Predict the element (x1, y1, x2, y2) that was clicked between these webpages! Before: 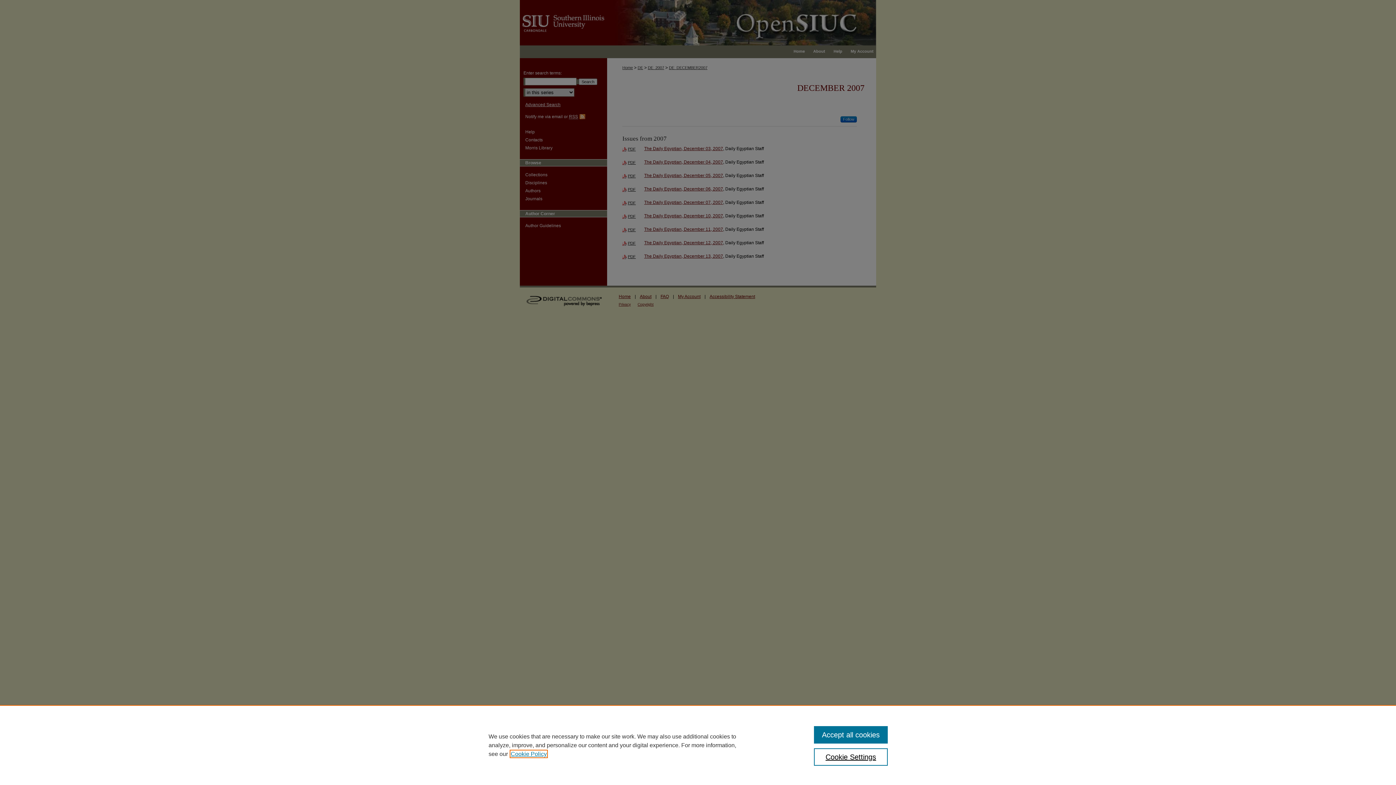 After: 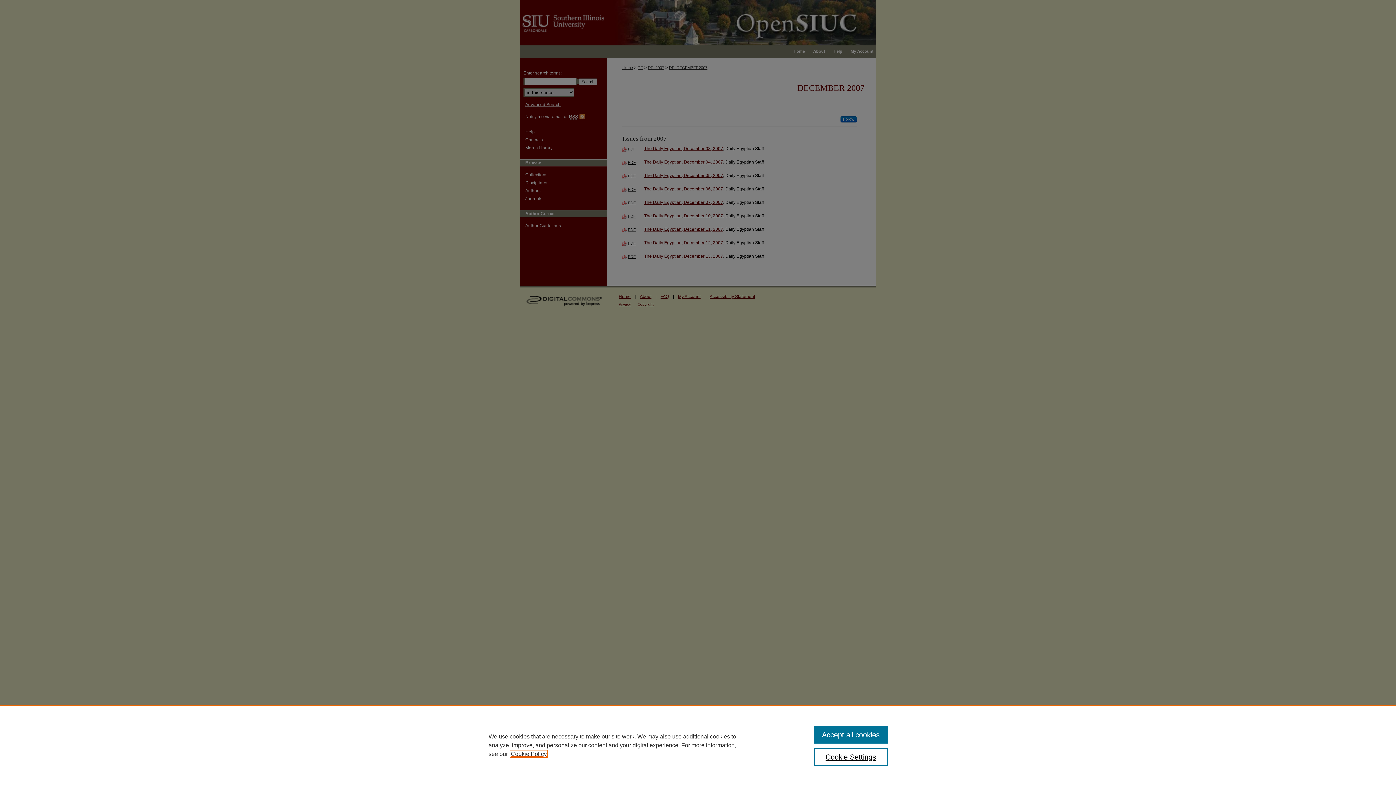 Action: bbox: (510, 751, 546, 757) label: , opens in a new tab